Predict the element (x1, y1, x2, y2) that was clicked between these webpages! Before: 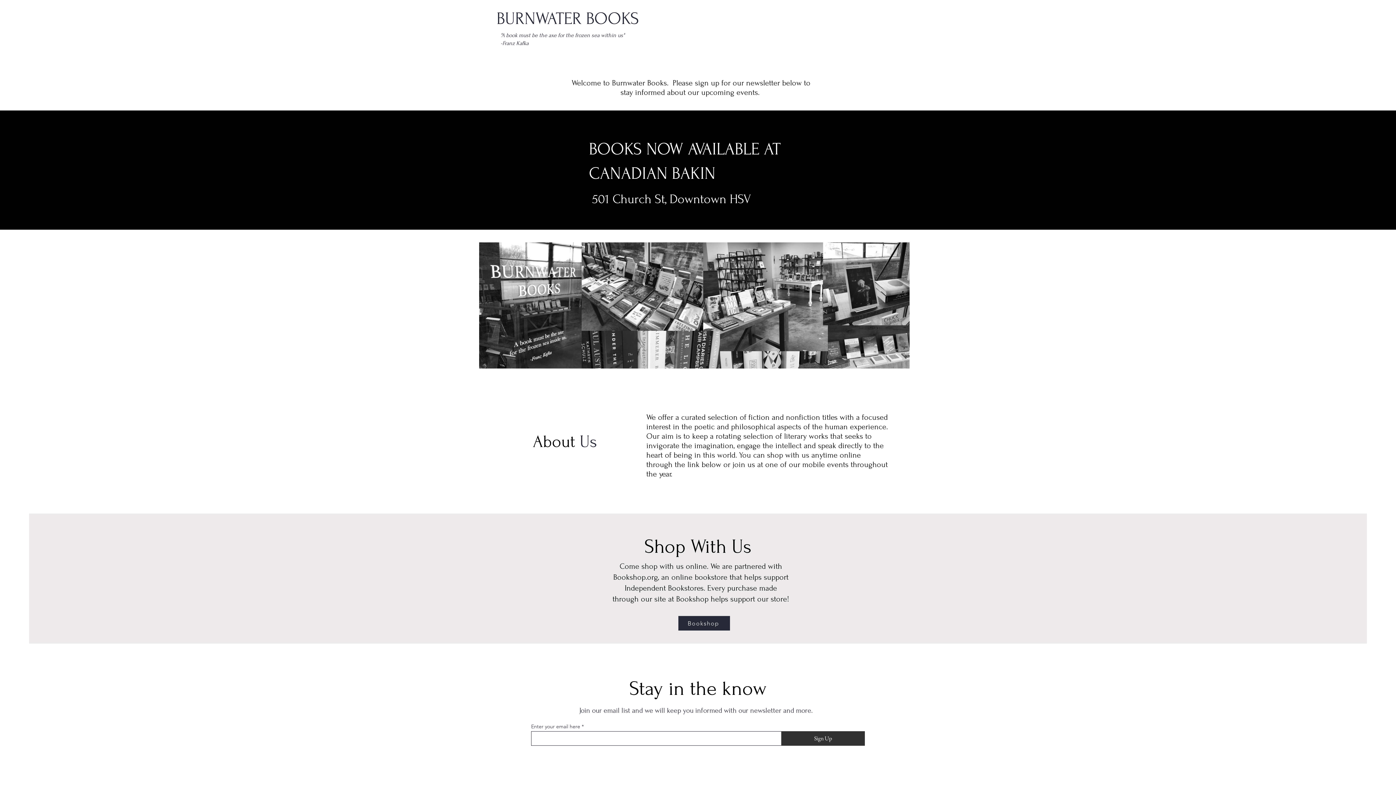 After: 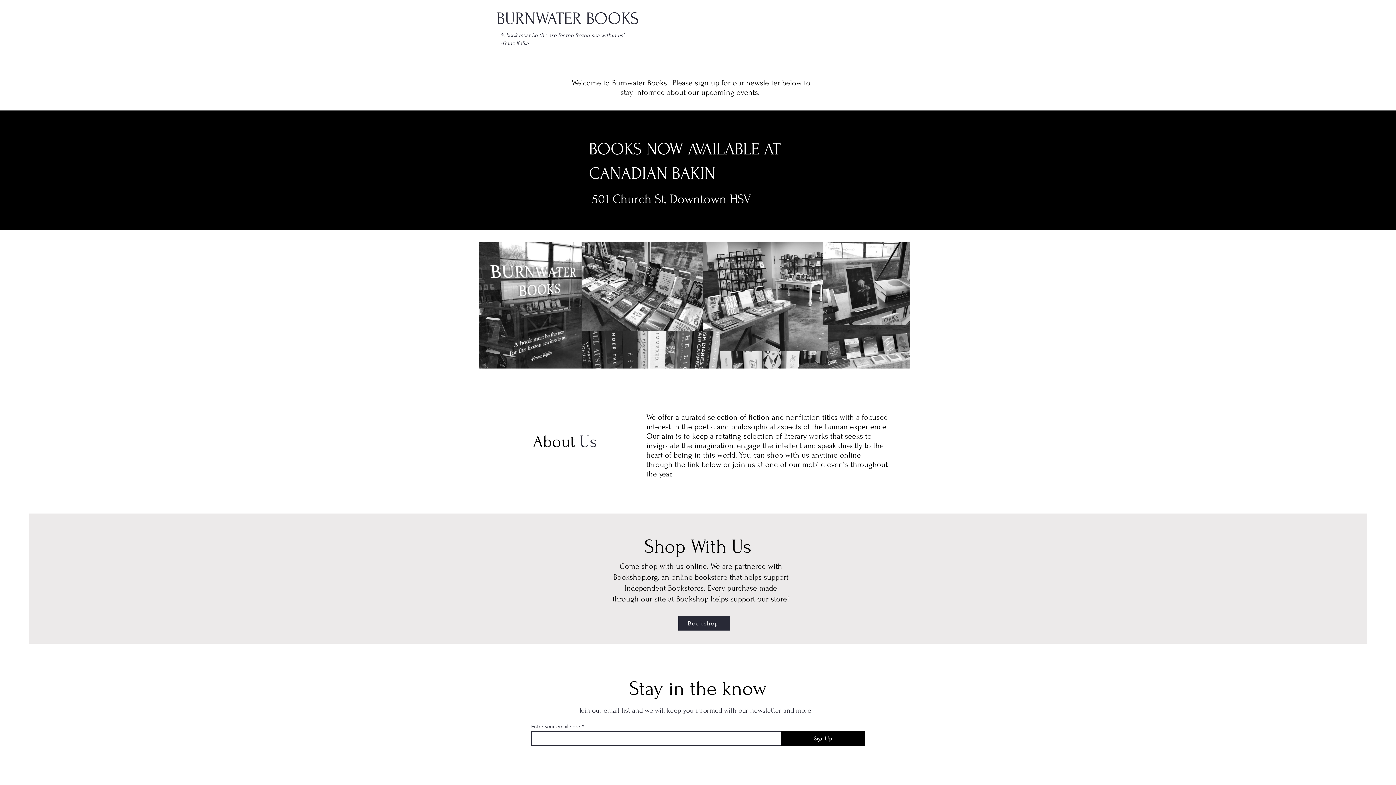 Action: label: Sign Up bbox: (781, 731, 865, 746)